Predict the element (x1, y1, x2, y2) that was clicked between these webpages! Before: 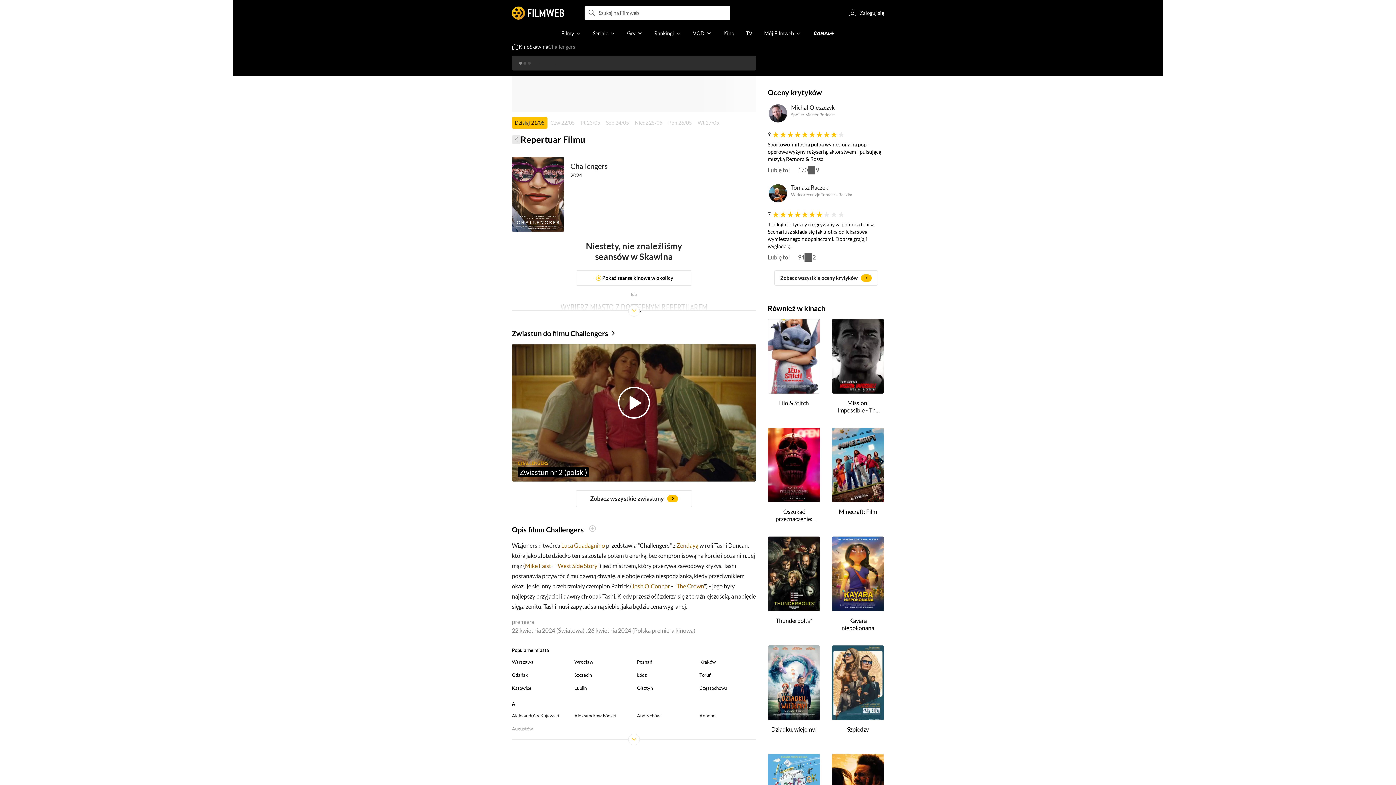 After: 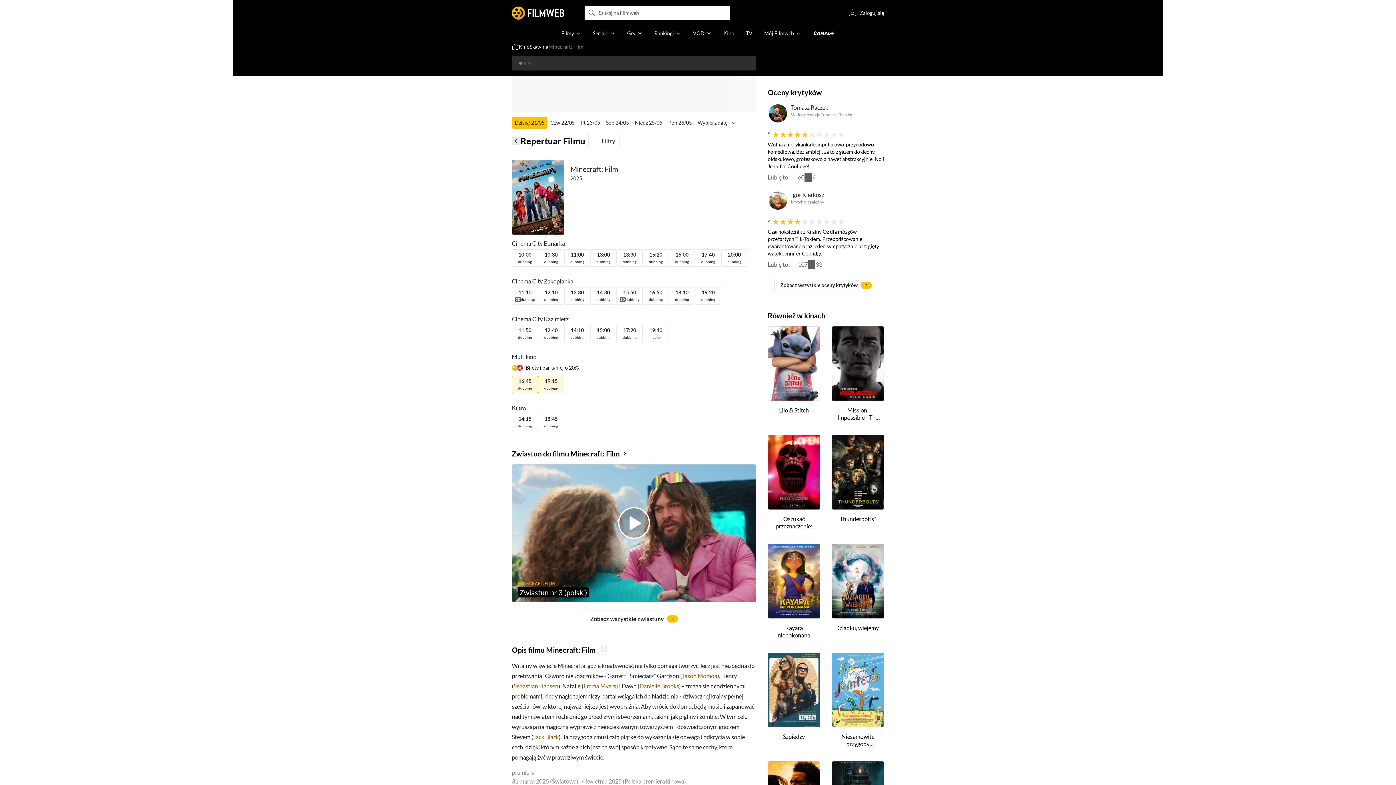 Action: bbox: (832, 428, 884, 502)